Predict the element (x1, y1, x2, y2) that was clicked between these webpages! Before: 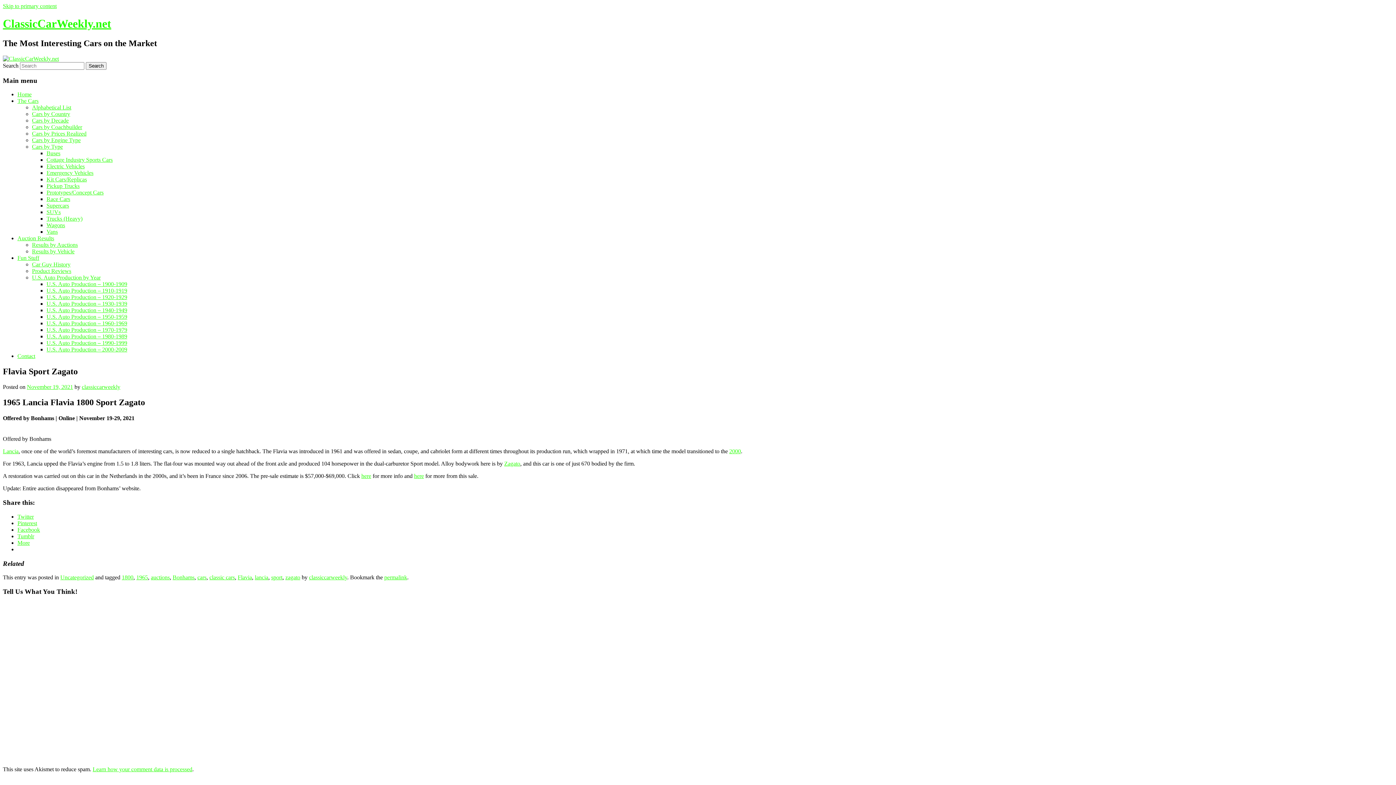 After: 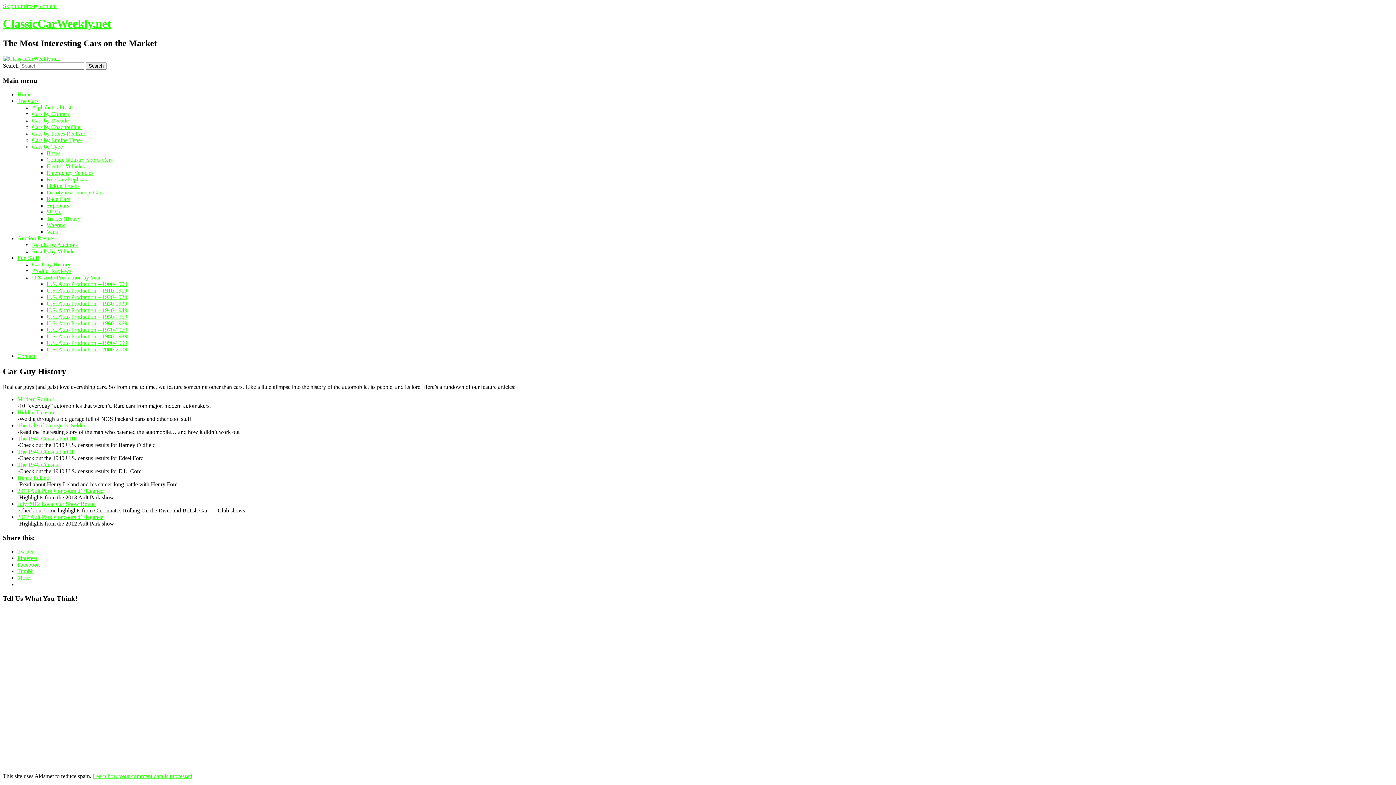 Action: label: Car Guy History bbox: (32, 261, 70, 267)